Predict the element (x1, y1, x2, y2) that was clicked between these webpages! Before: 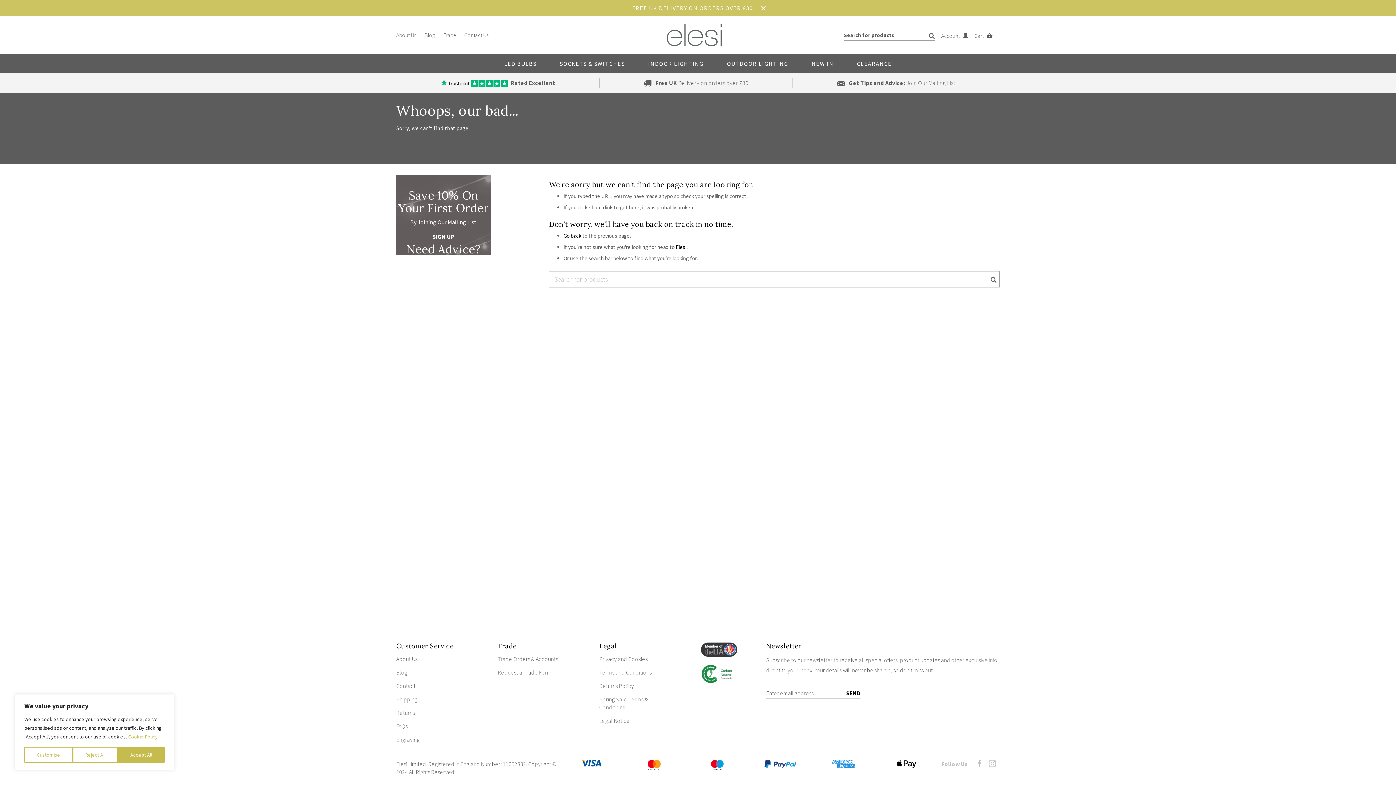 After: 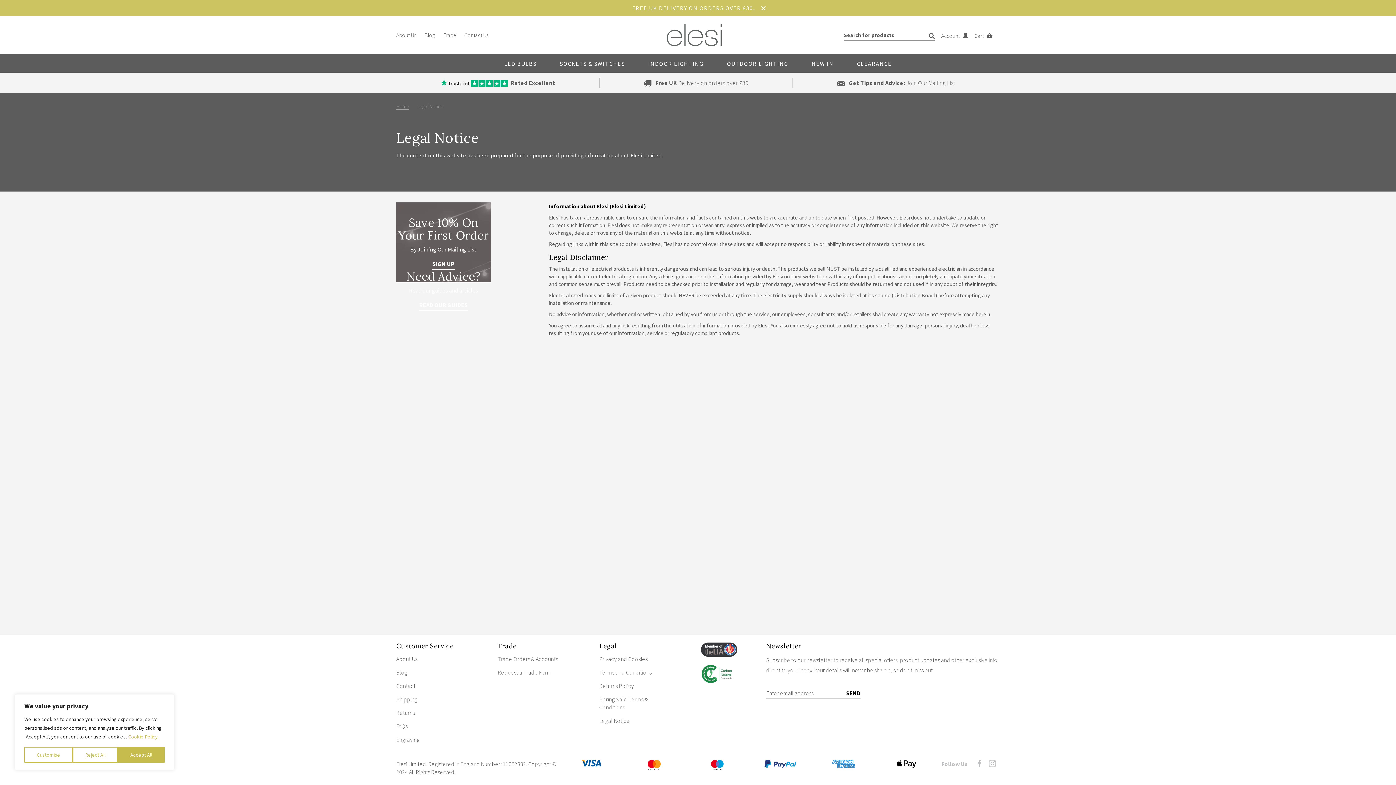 Action: bbox: (599, 717, 671, 725) label: Legal Notice